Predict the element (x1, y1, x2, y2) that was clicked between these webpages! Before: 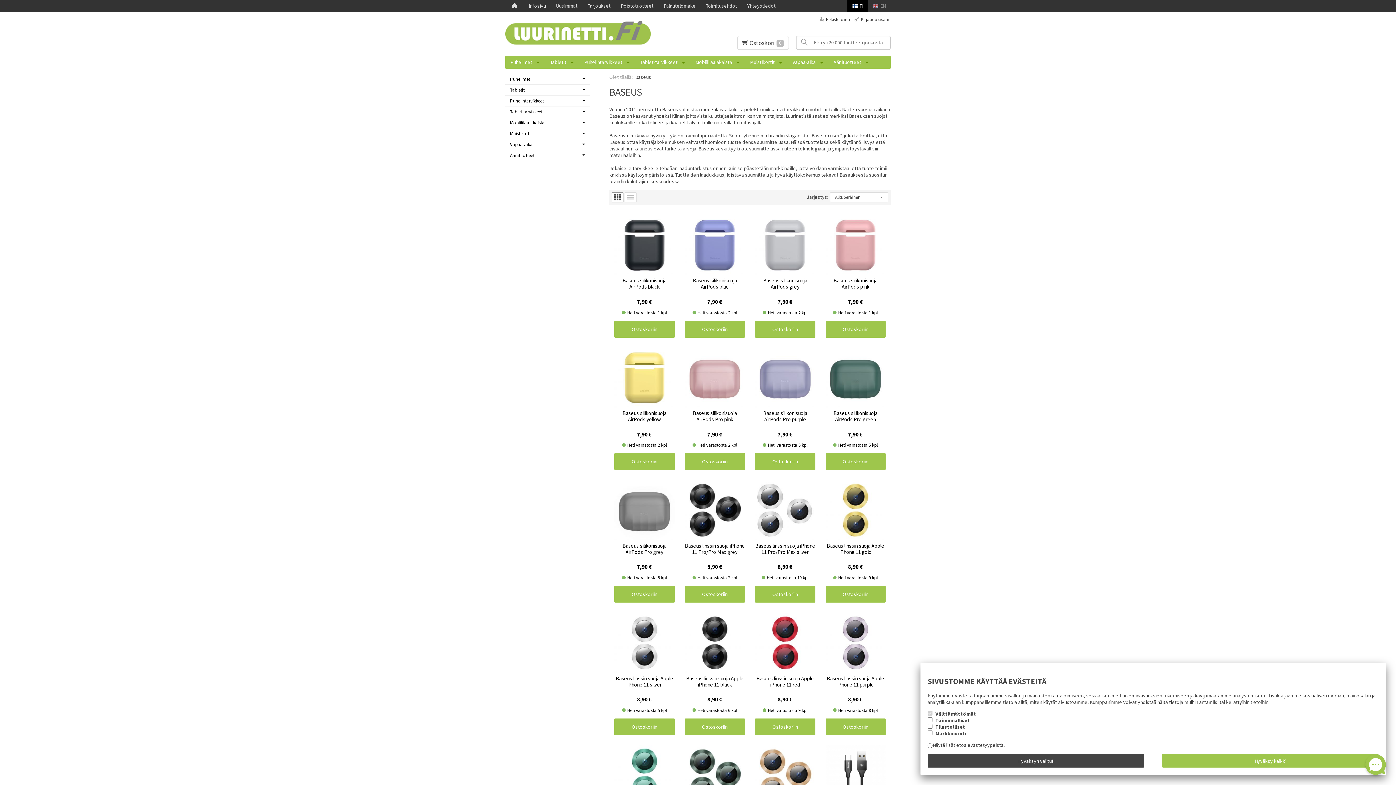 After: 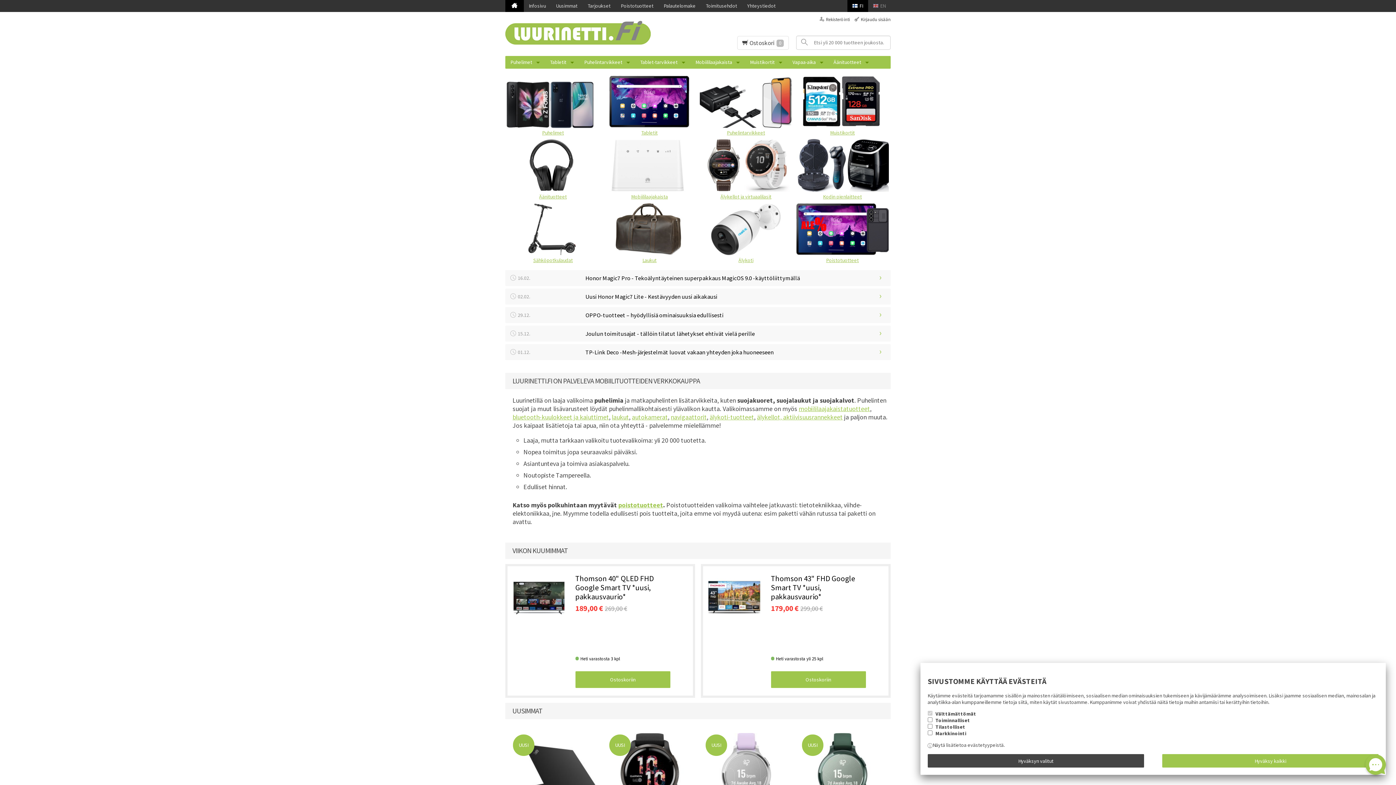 Action: bbox: (505, 0, 523, 11)